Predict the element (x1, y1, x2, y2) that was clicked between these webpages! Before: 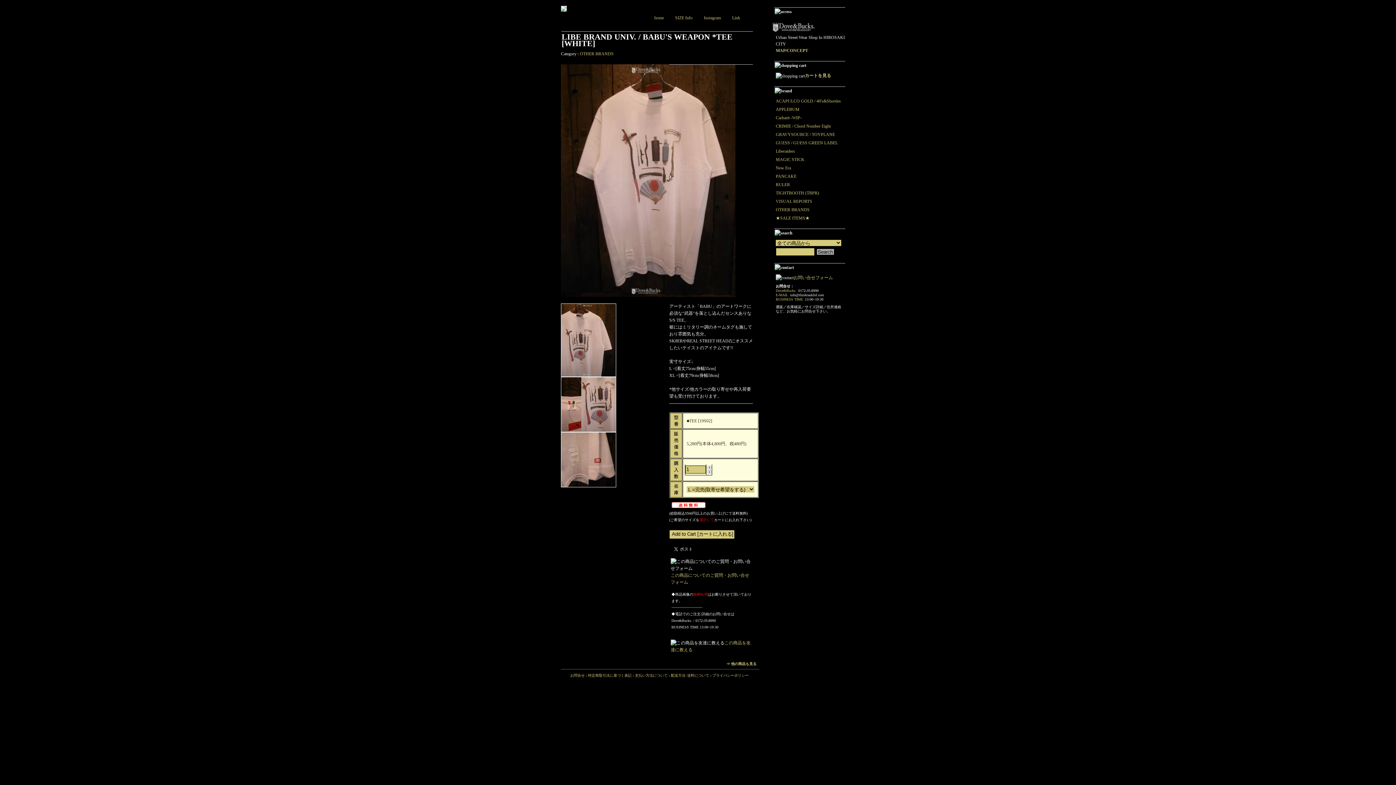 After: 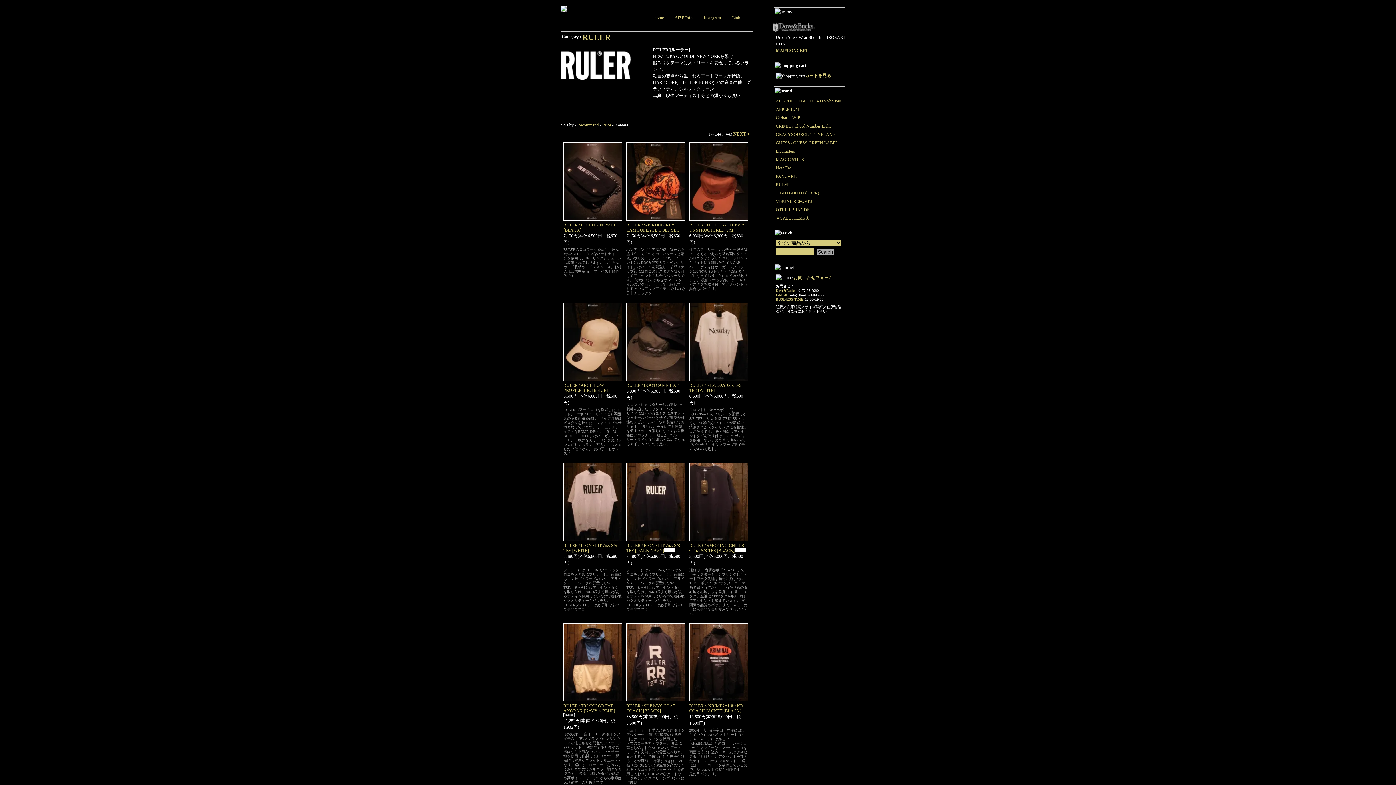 Action: label: RULER bbox: (776, 182, 790, 187)